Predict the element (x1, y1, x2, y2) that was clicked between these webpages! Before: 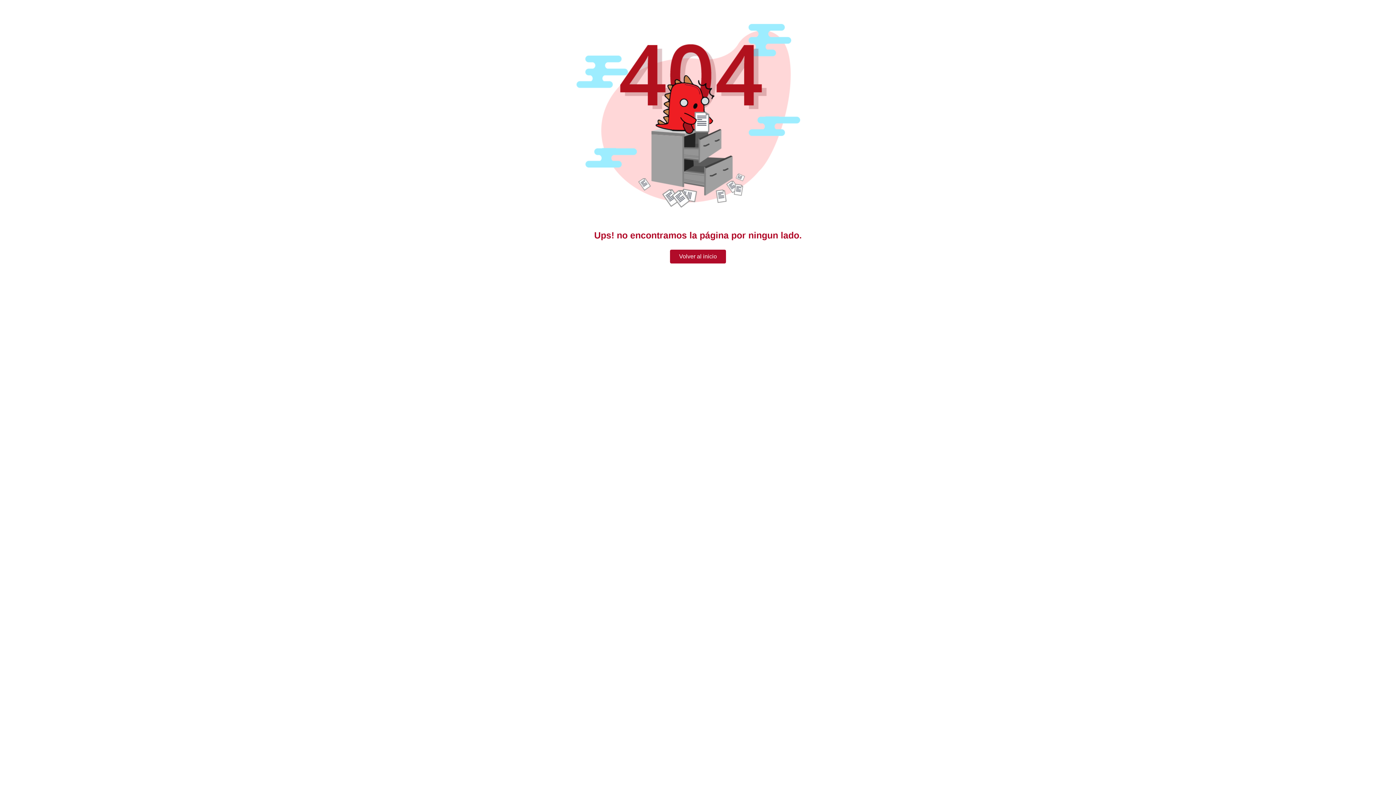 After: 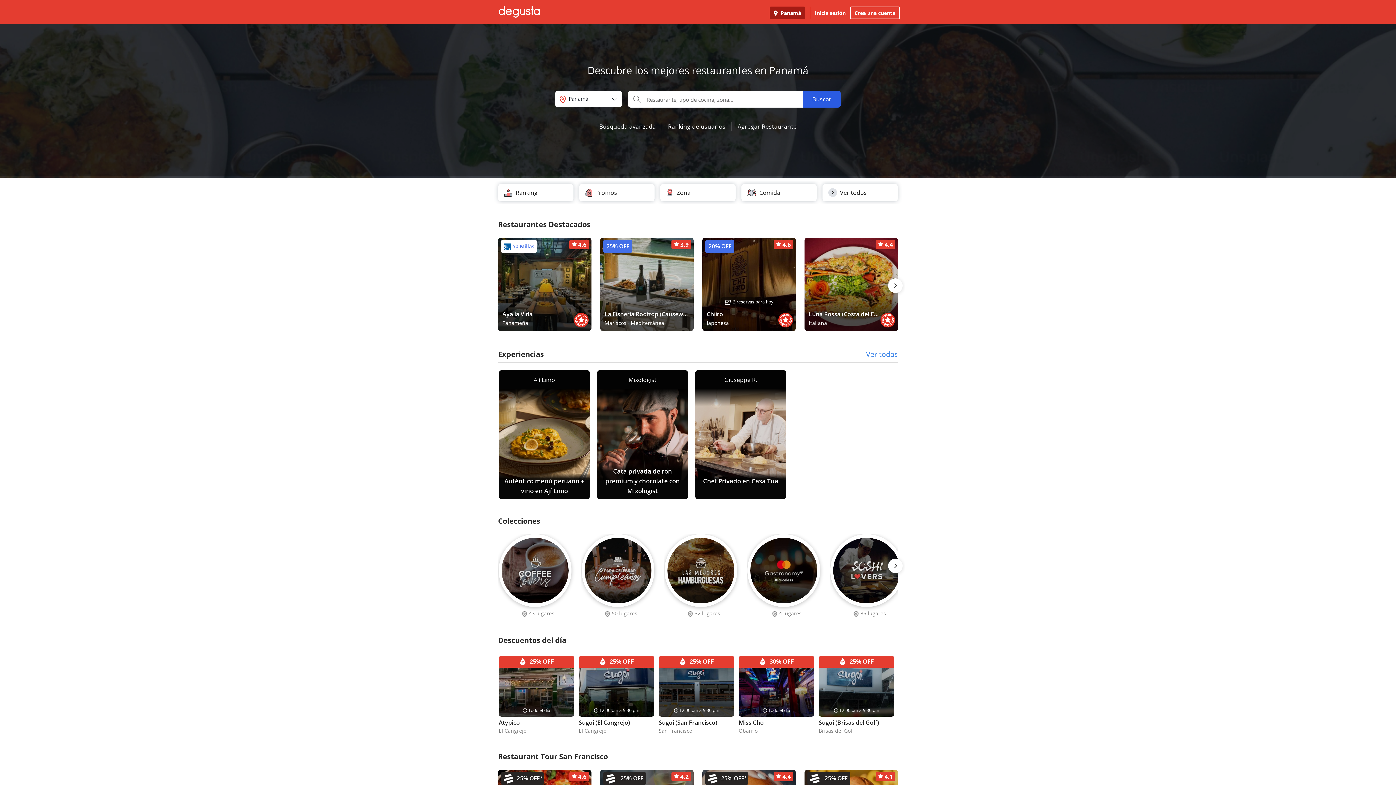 Action: bbox: (670, 249, 726, 263) label: Volver al inicio